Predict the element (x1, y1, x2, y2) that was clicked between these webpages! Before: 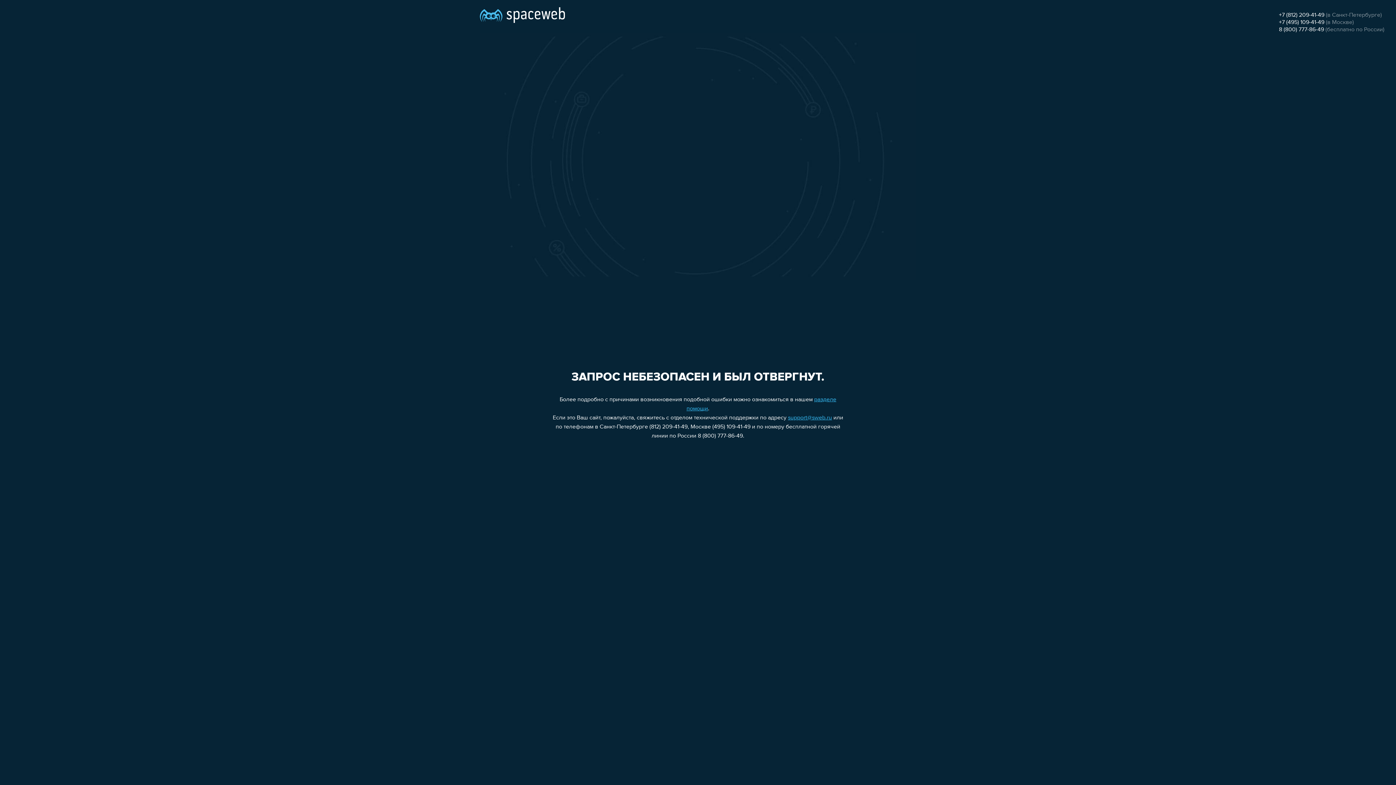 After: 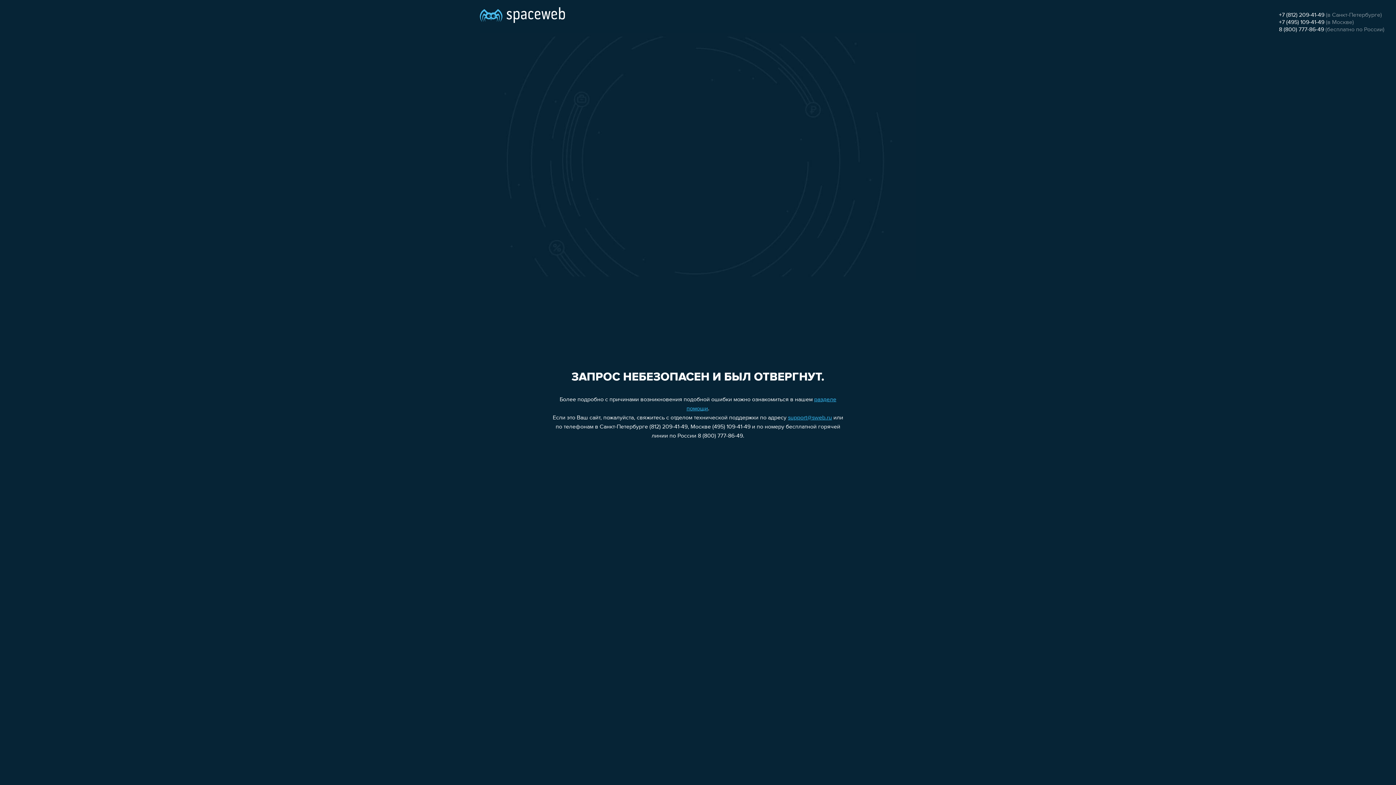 Action: bbox: (1279, 26, 1324, 32) label: 8 (800) 777-86-49